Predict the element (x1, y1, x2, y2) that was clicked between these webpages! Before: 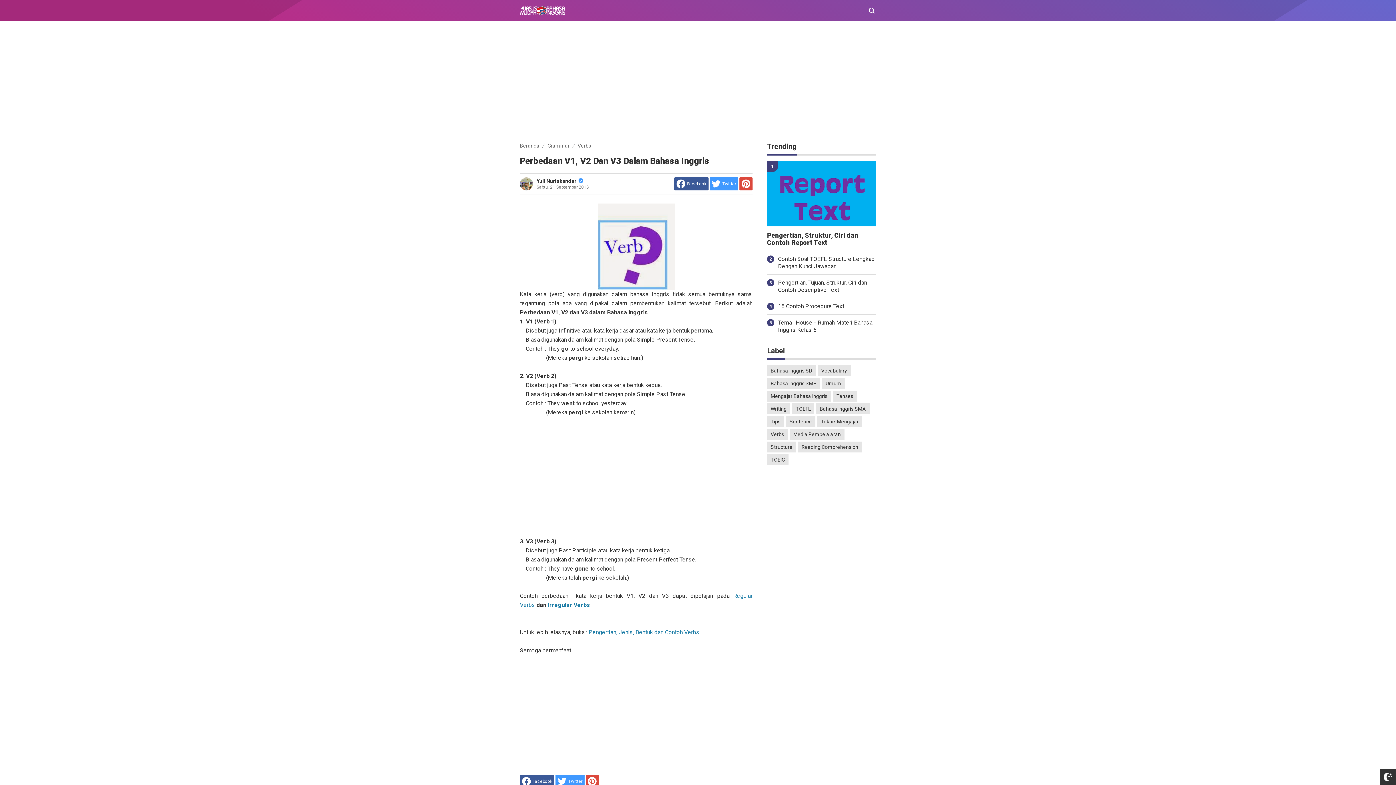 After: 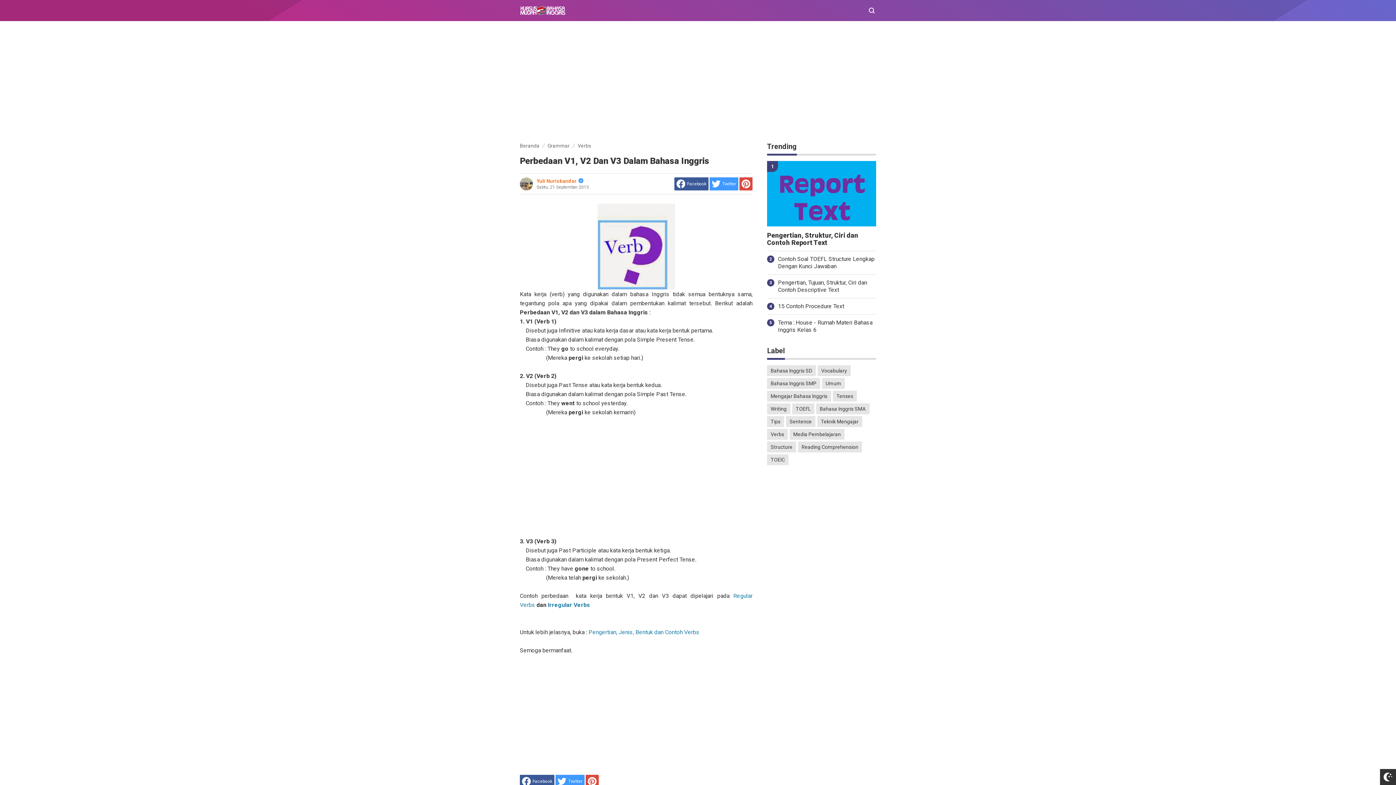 Action: label: Yuli Nuriskandar bbox: (536, 178, 583, 184)